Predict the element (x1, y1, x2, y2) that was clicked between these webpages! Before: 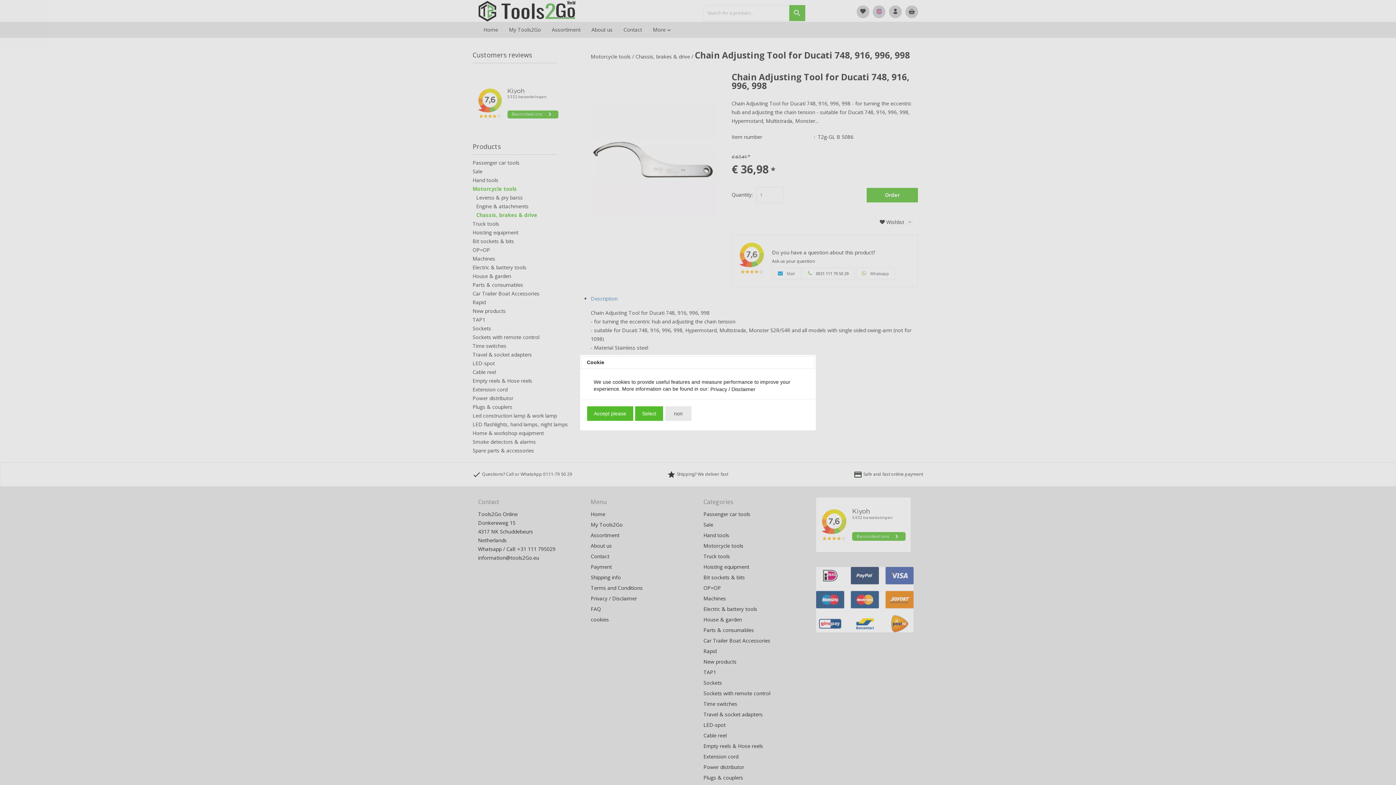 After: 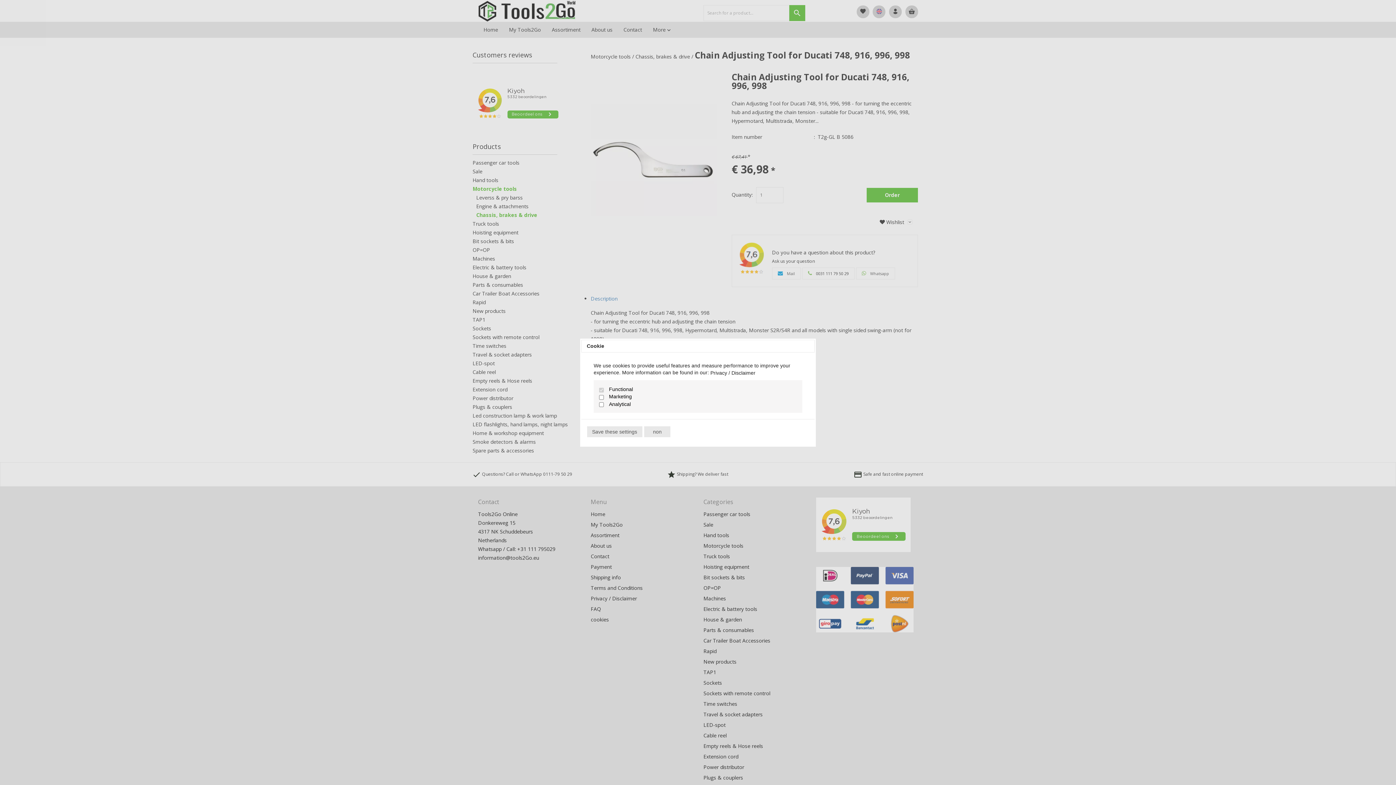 Action: label: Select bbox: (635, 406, 663, 421)